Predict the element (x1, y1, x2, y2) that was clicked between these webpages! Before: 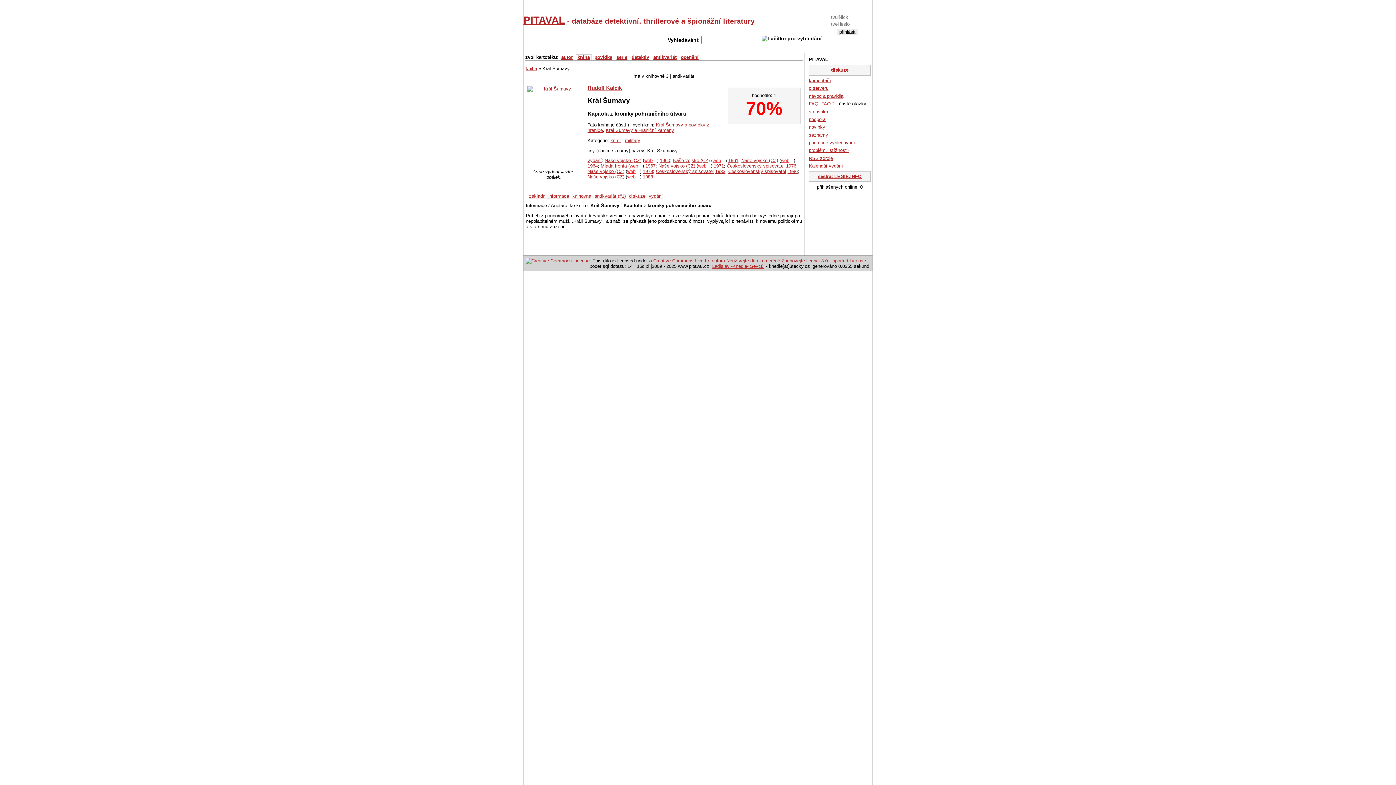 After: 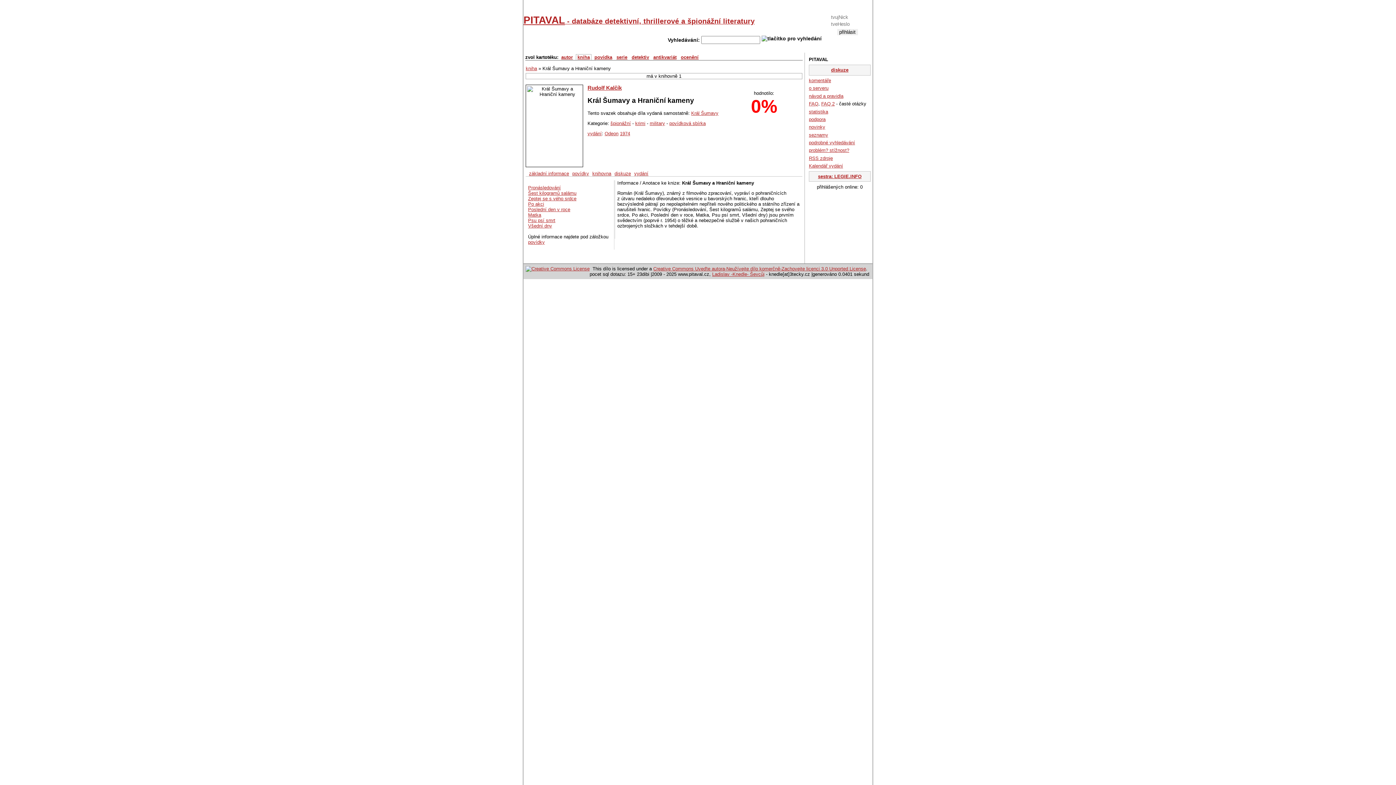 Action: bbox: (605, 127, 674, 133) label: Král Šumavy a Hraniční kameny